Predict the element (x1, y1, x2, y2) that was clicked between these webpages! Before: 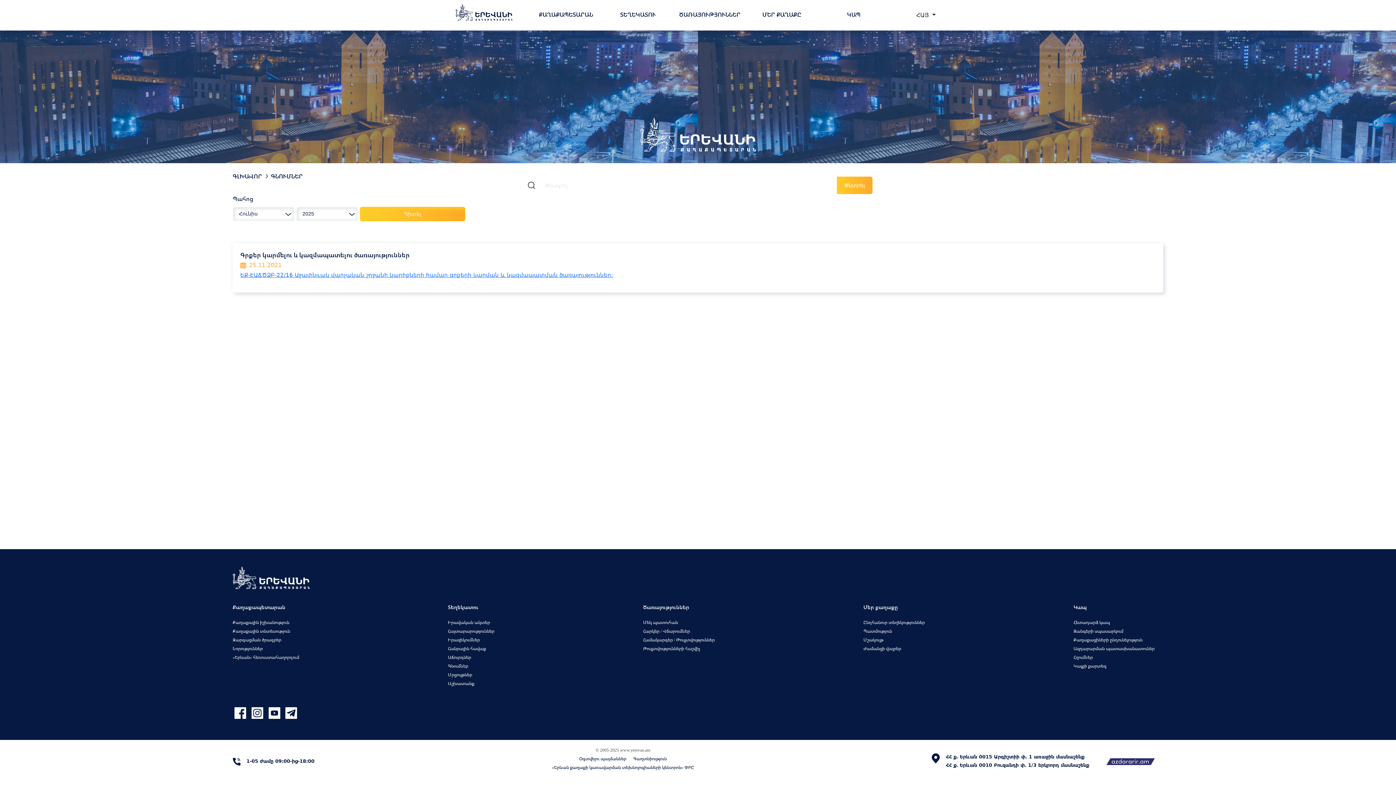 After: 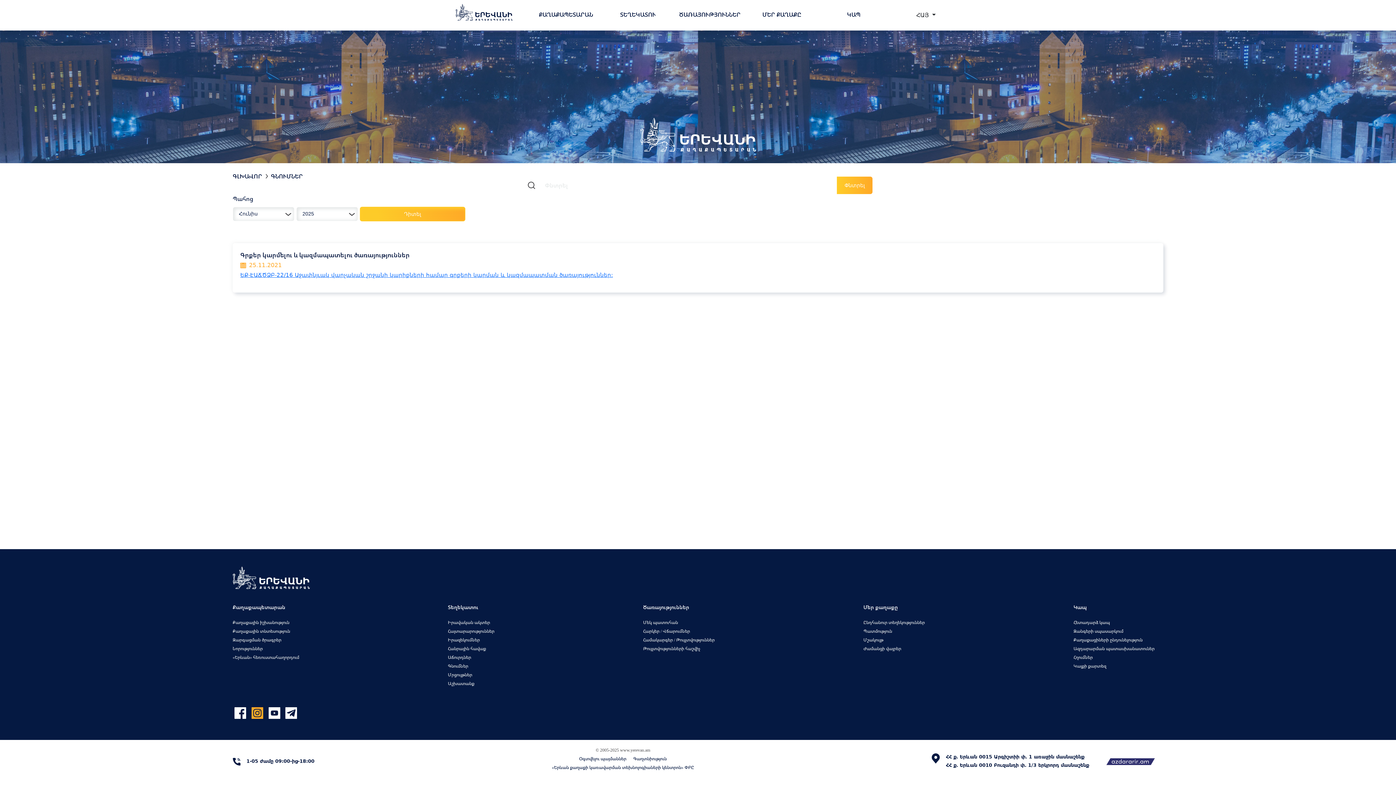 Action: label:   bbox: (249, 710, 266, 716)